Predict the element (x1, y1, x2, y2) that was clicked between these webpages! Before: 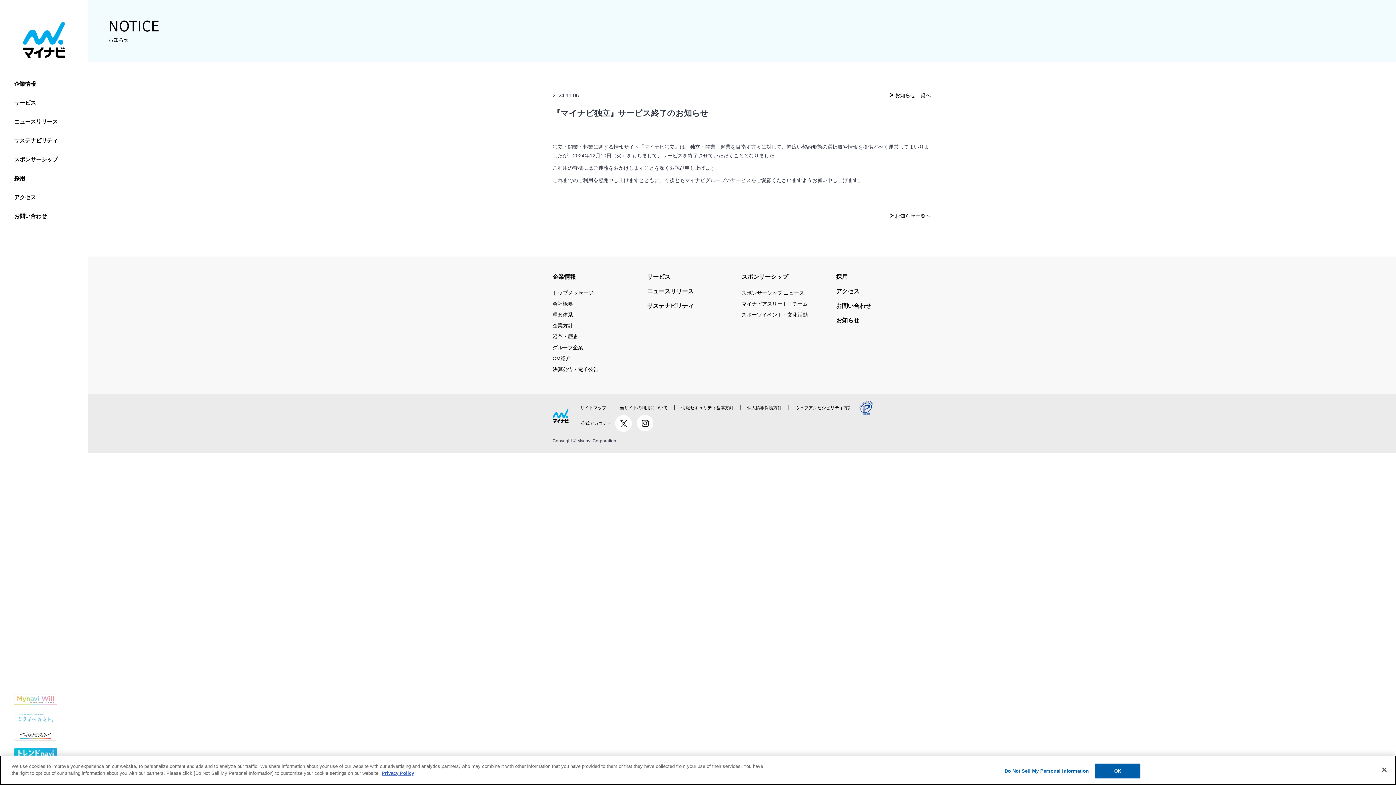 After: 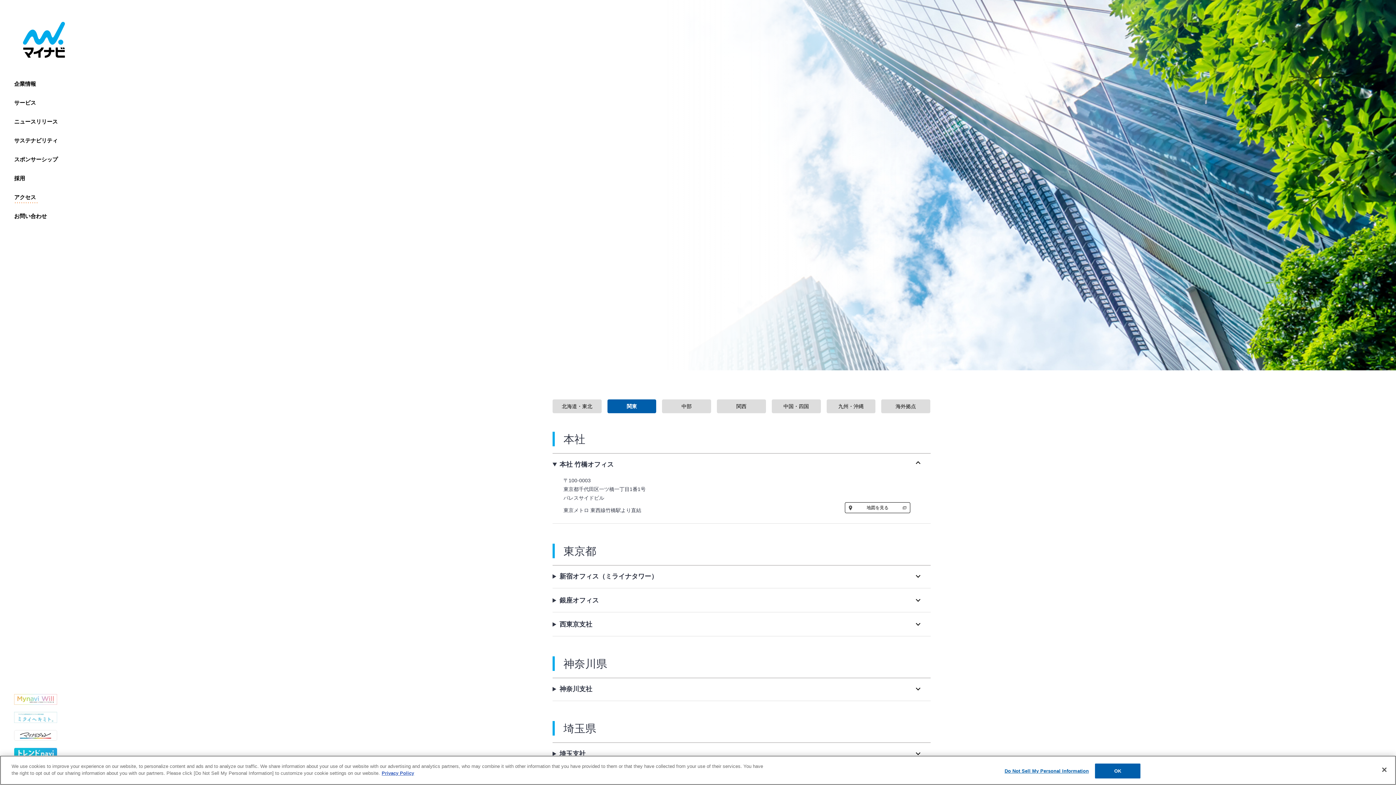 Action: label: アクセス bbox: (14, 190, 37, 203)